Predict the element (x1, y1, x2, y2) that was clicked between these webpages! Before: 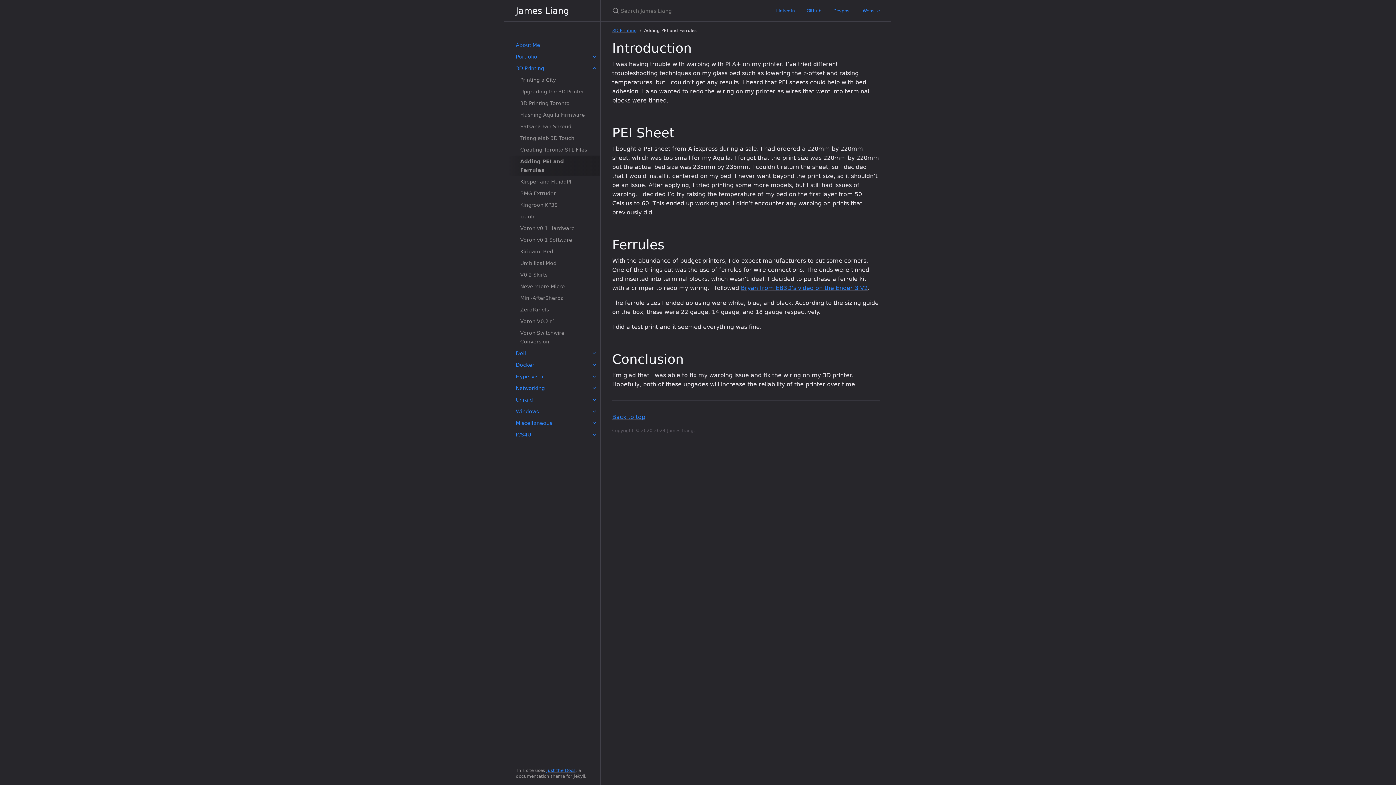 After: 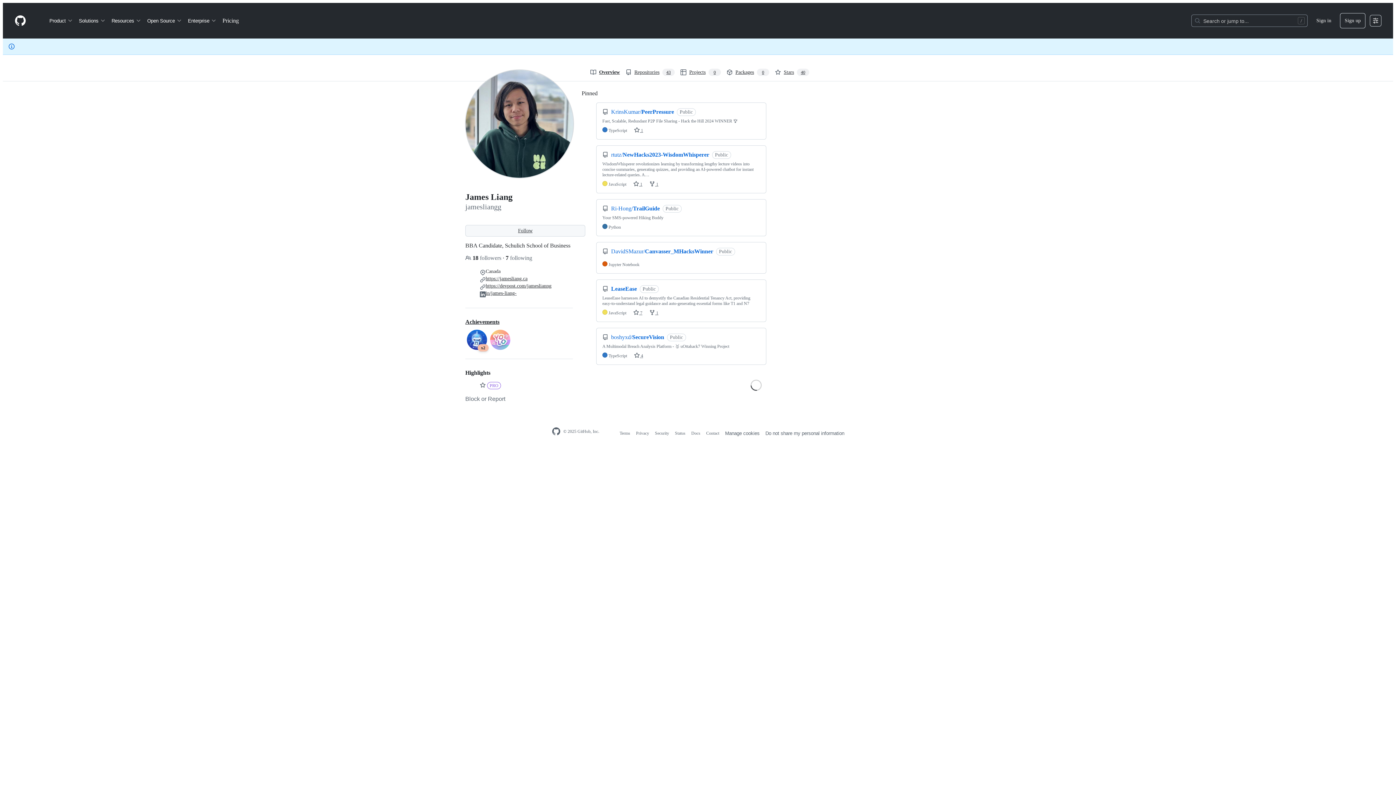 Action: bbox: (801, 0, 827, 21) label: Github